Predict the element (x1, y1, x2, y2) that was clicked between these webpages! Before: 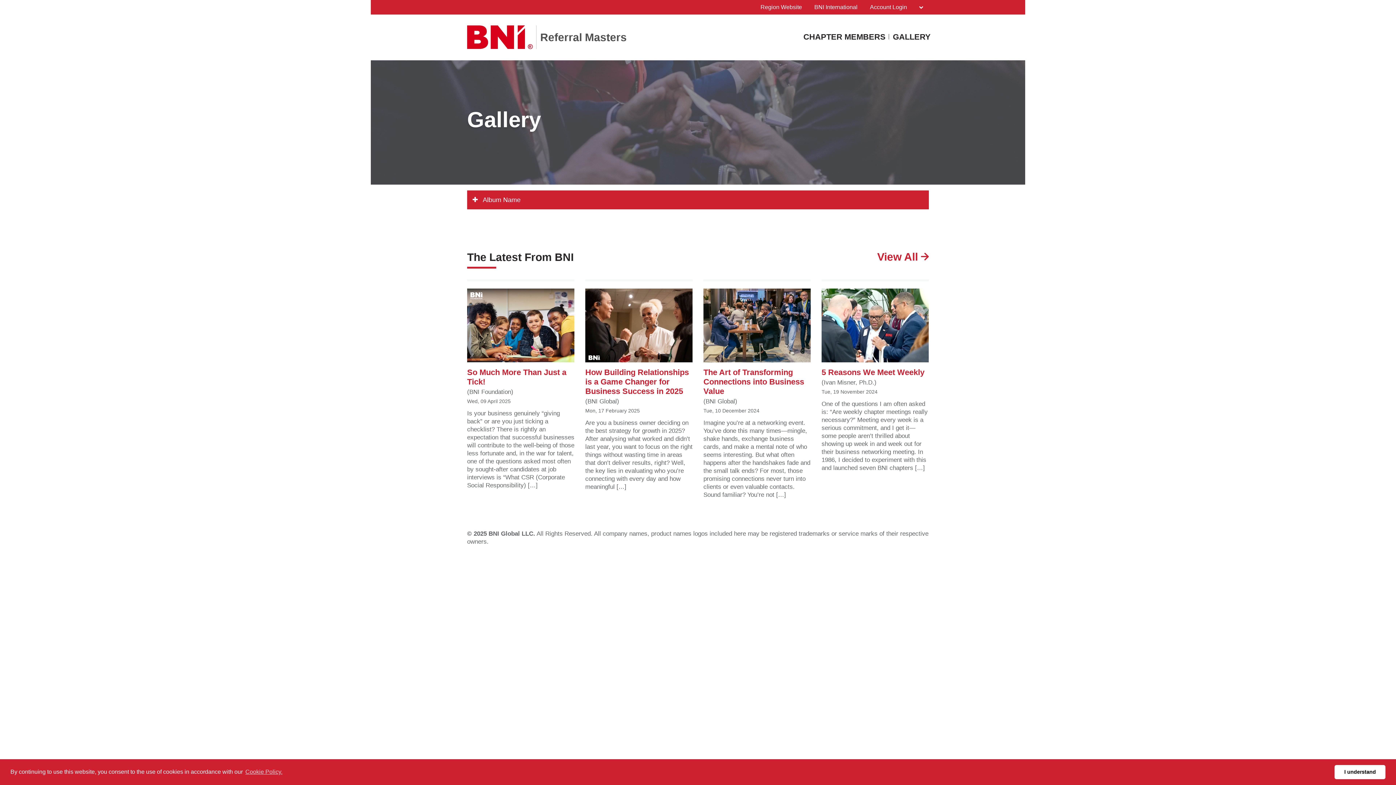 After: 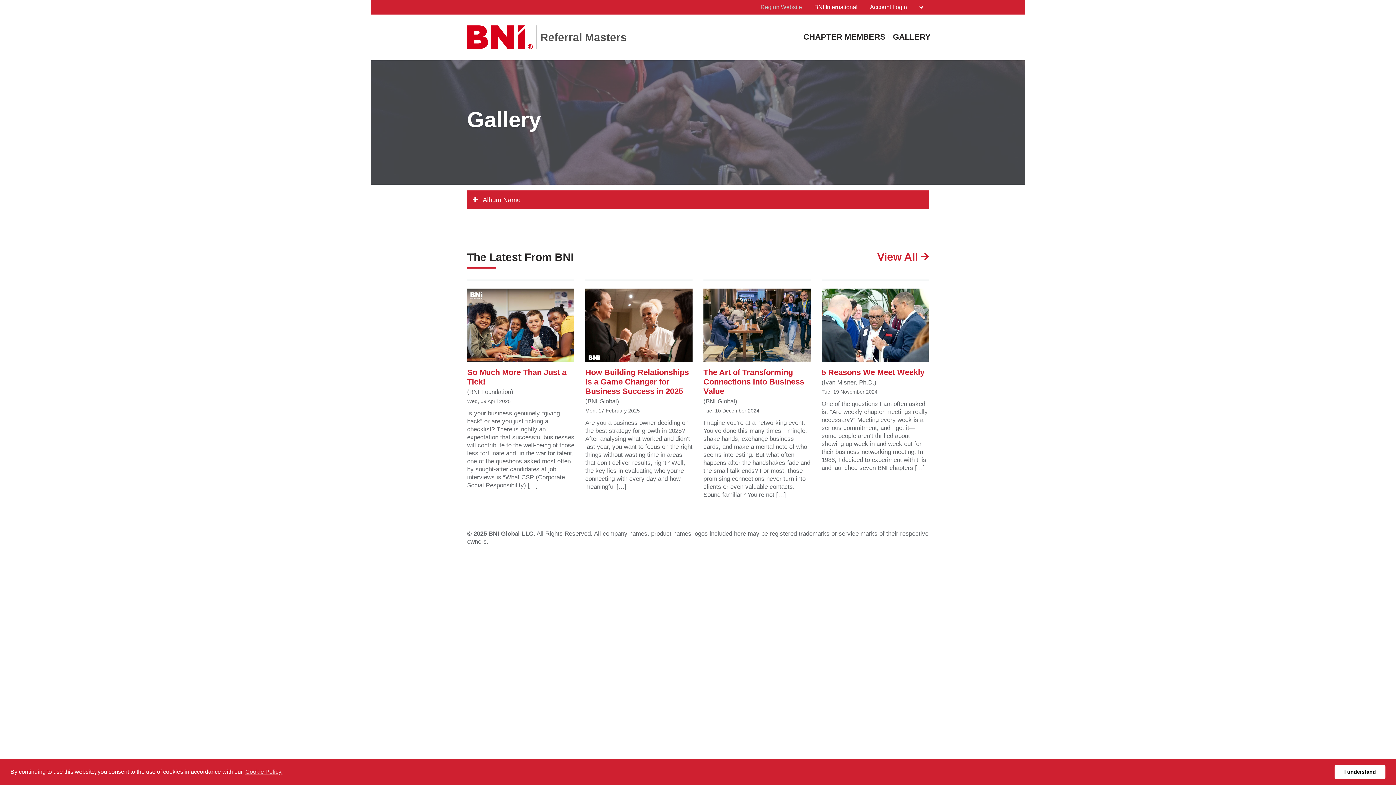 Action: label: Region Website bbox: (755, 0, 807, 14)